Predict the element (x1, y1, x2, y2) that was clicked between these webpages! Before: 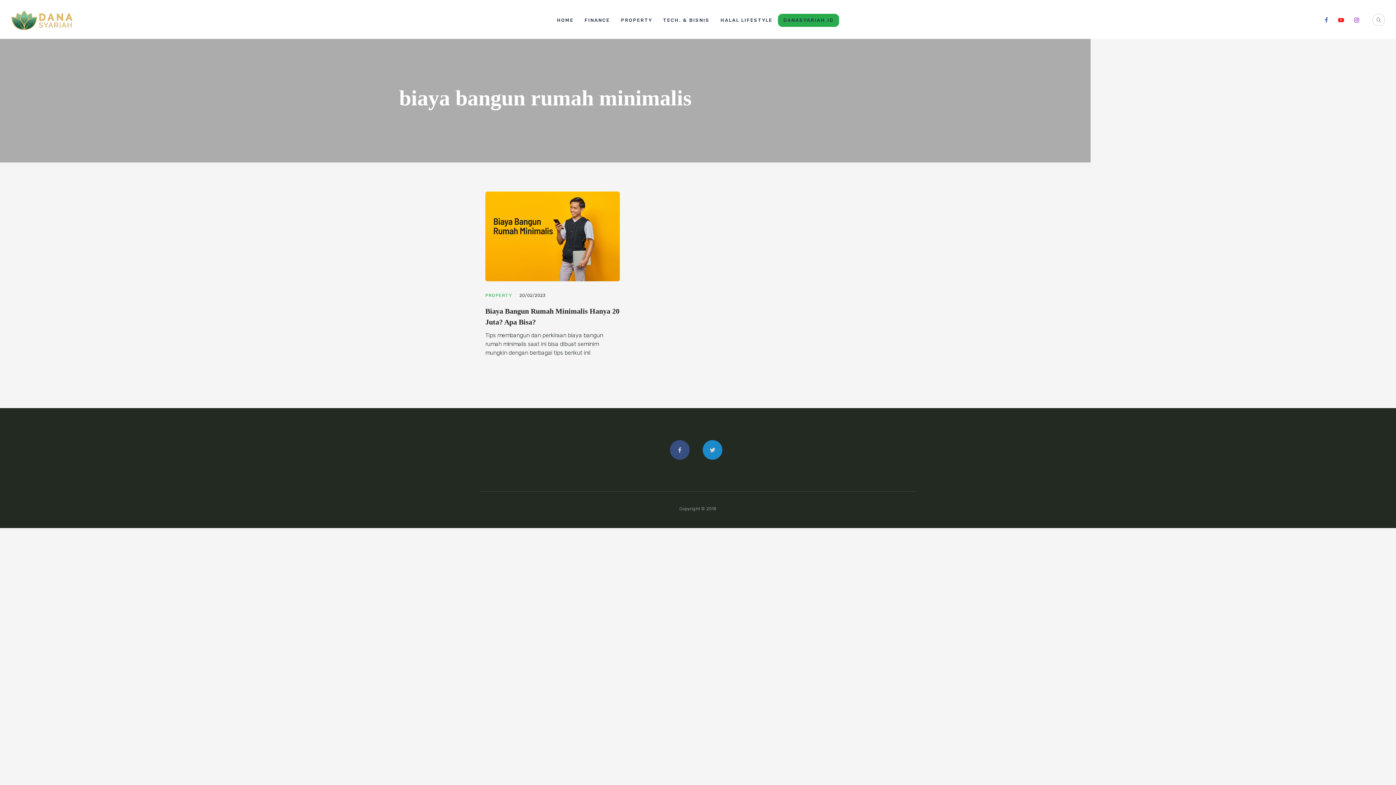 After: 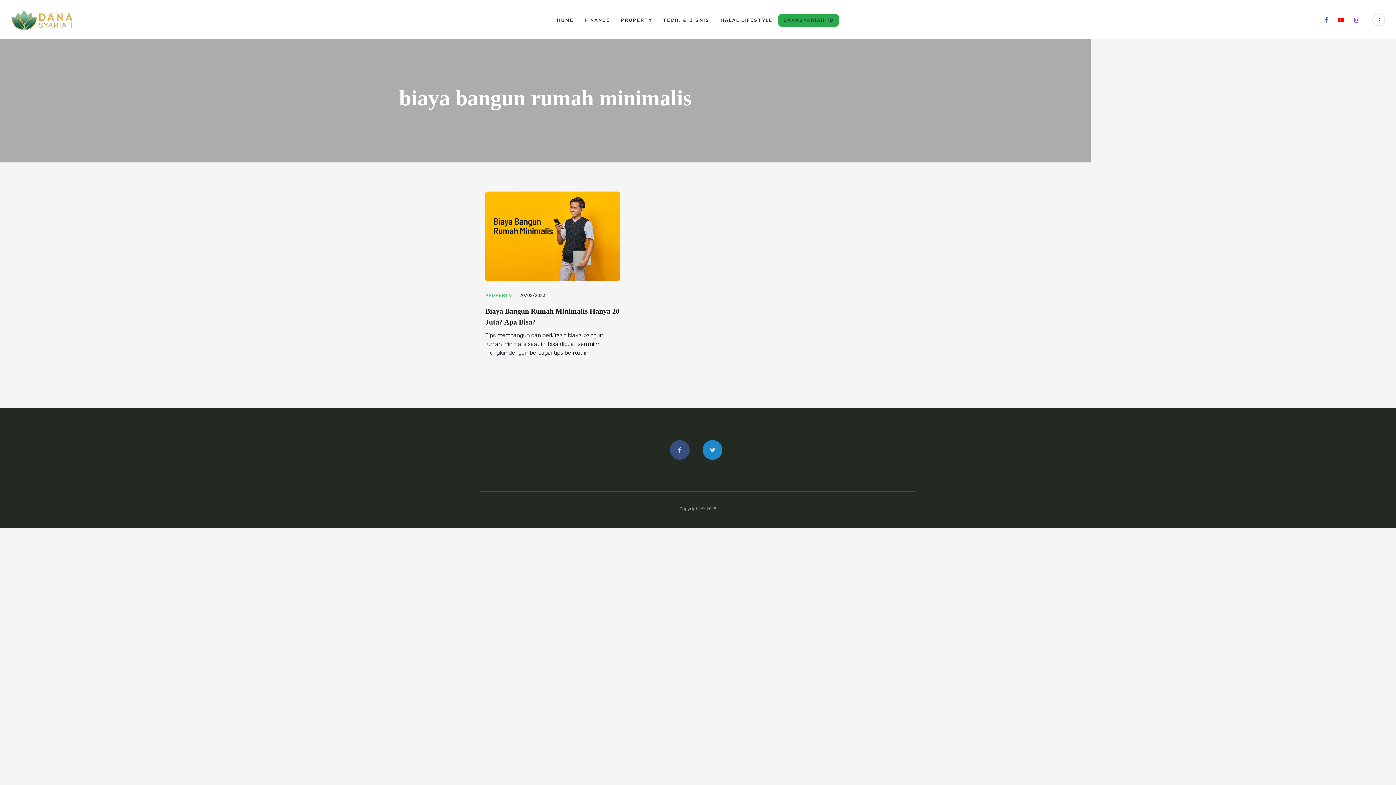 Action: bbox: (1338, 14, 1344, 25)